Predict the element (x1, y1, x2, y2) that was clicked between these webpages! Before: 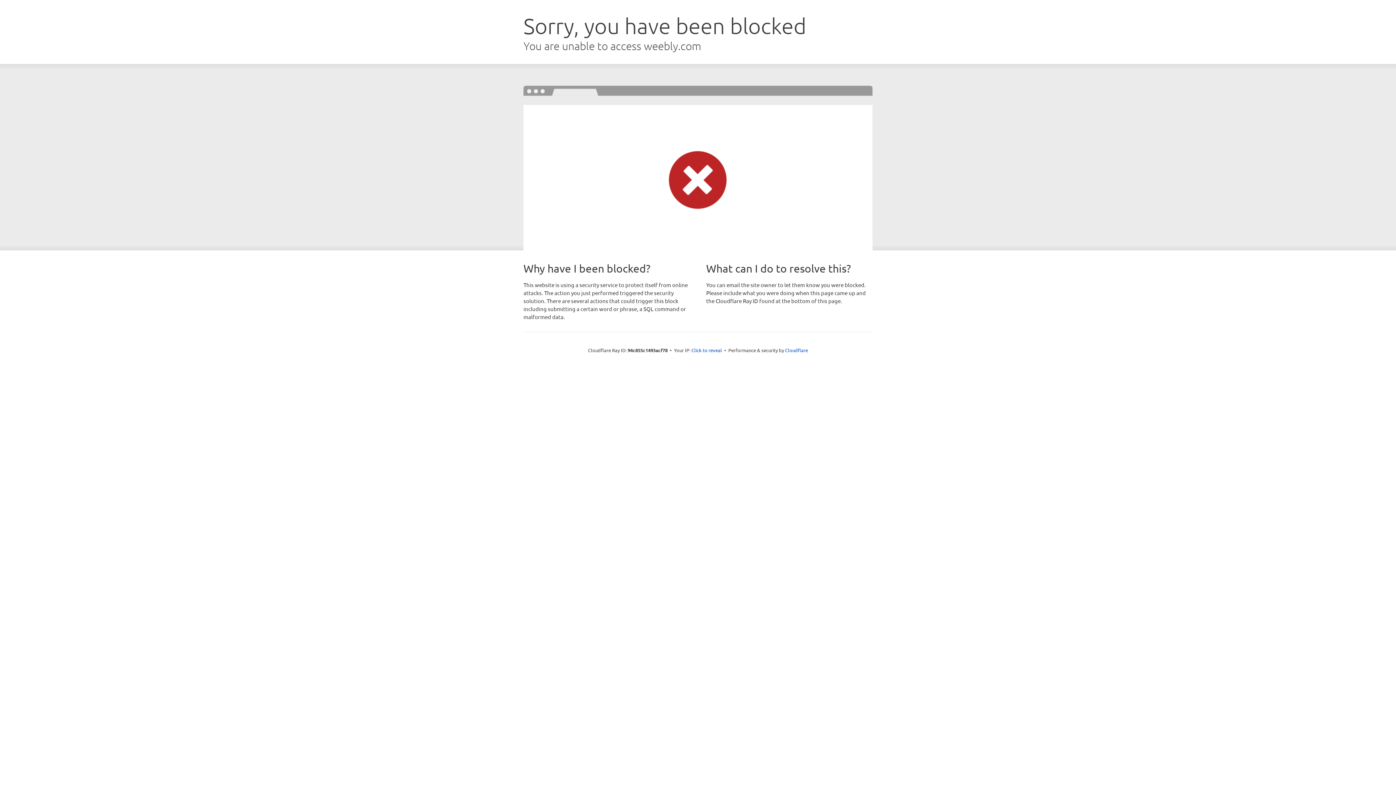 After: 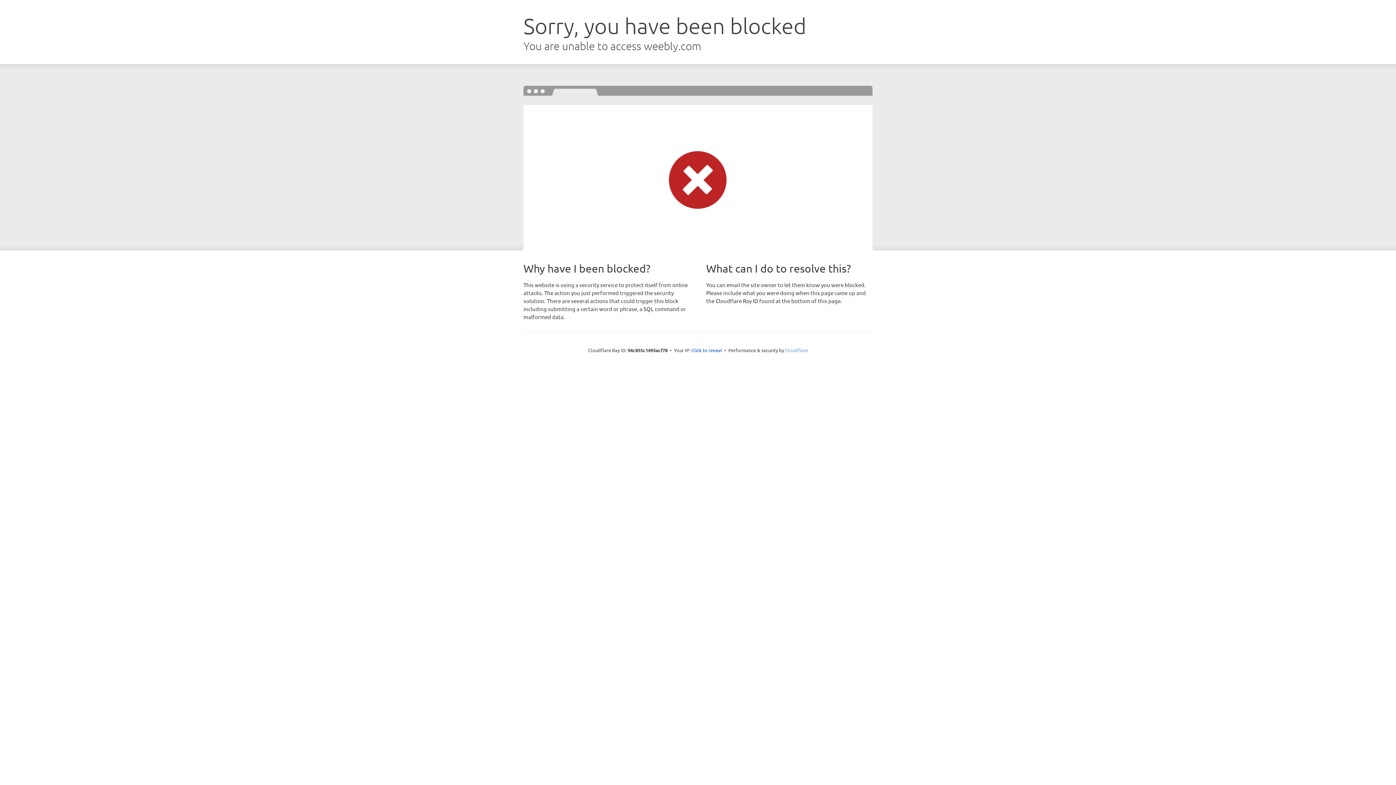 Action: label: Cloudflare bbox: (785, 347, 808, 353)